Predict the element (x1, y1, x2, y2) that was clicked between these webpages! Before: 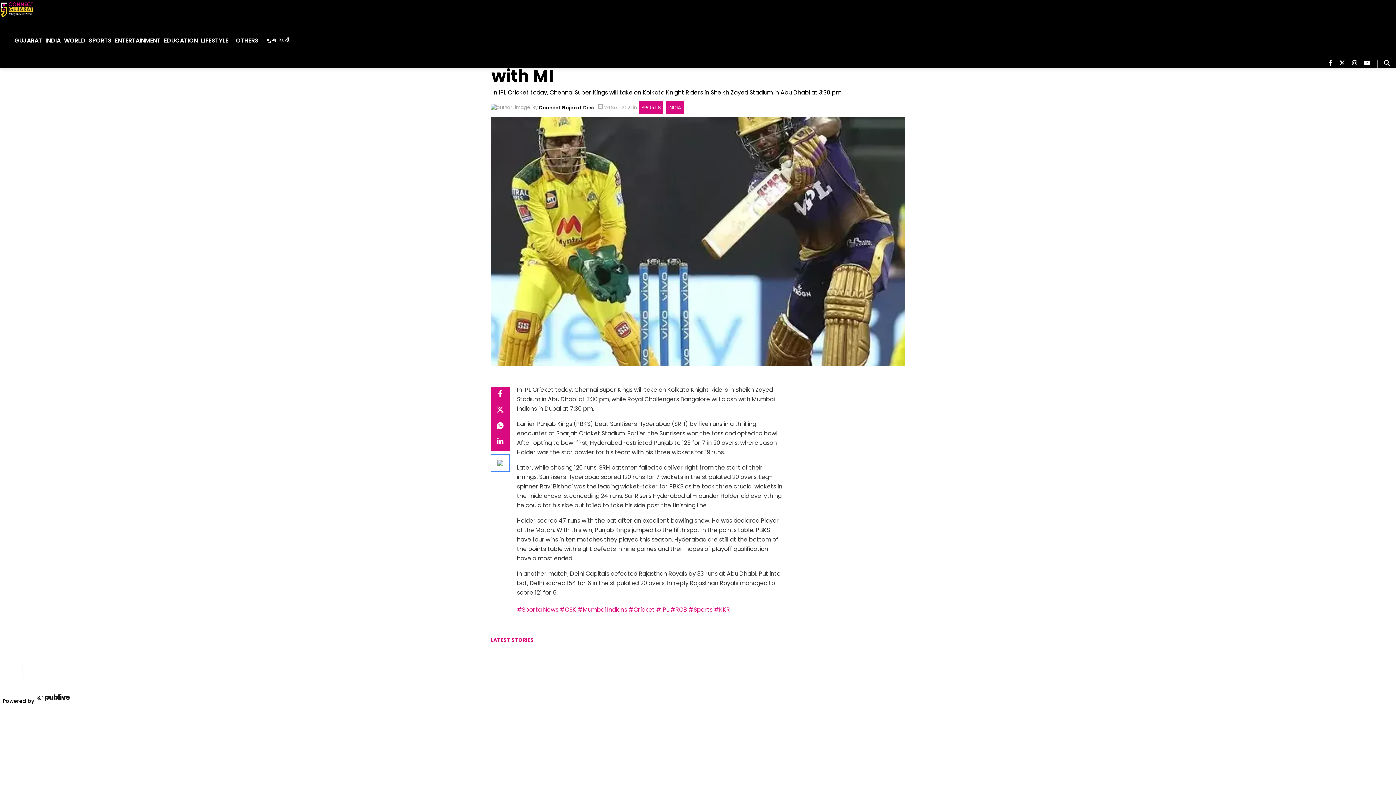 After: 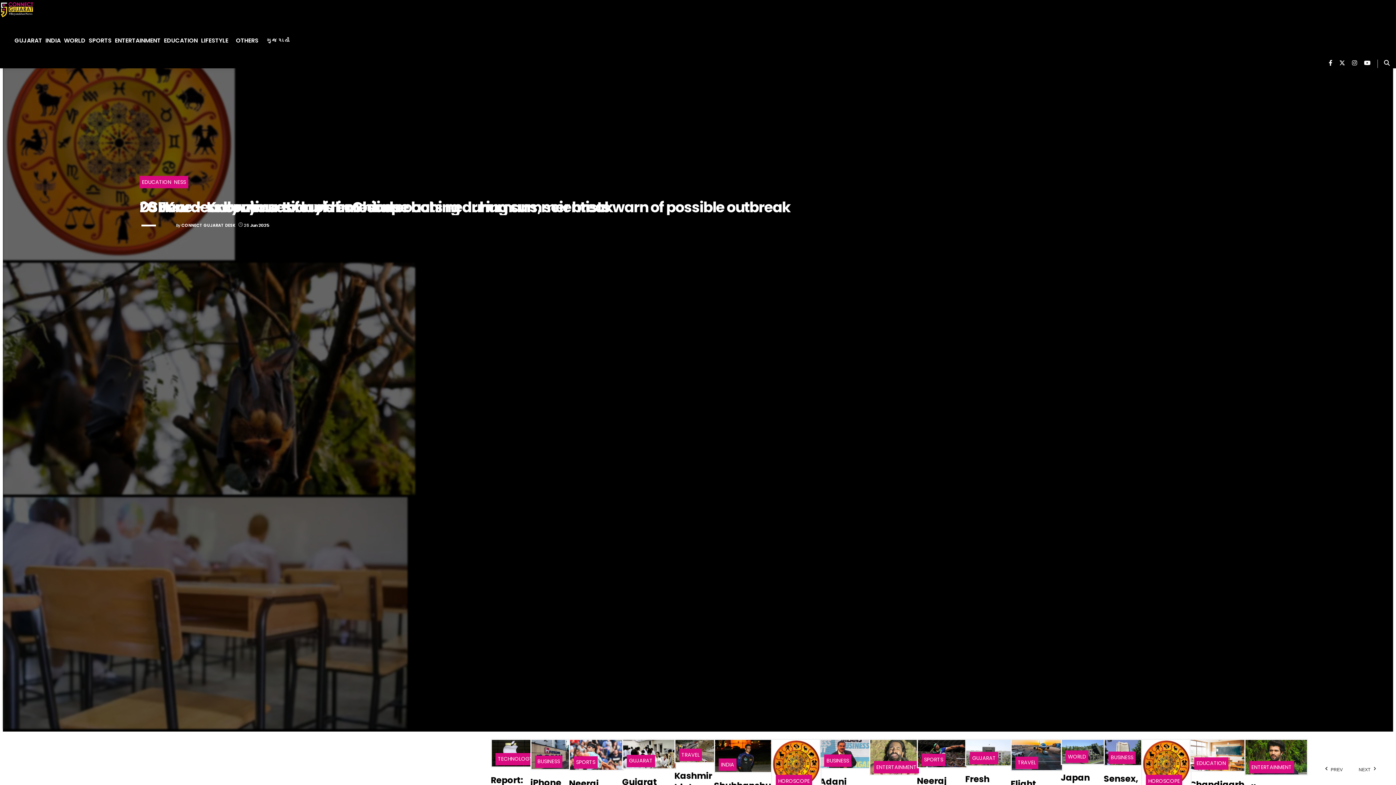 Action: bbox: (0, 13, 33, 21) label: logo